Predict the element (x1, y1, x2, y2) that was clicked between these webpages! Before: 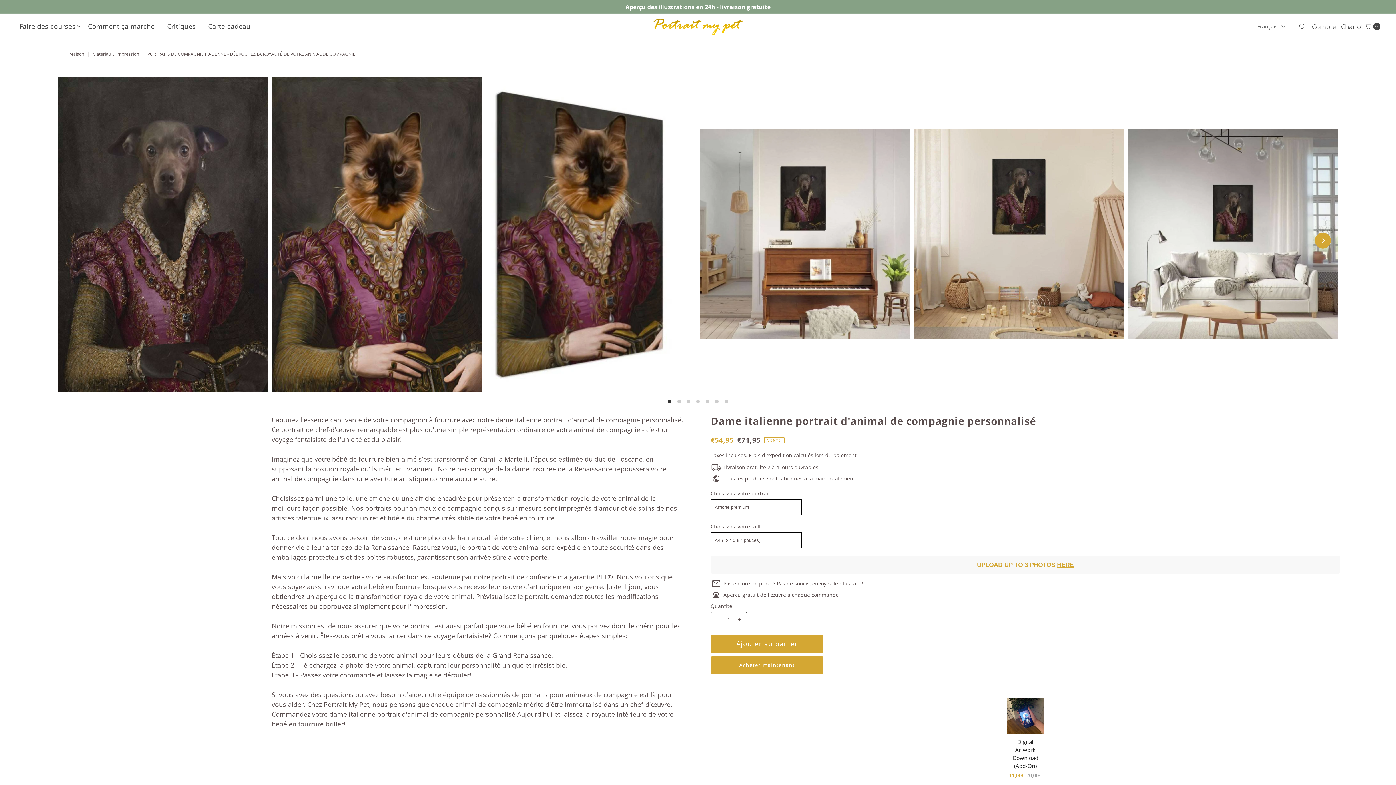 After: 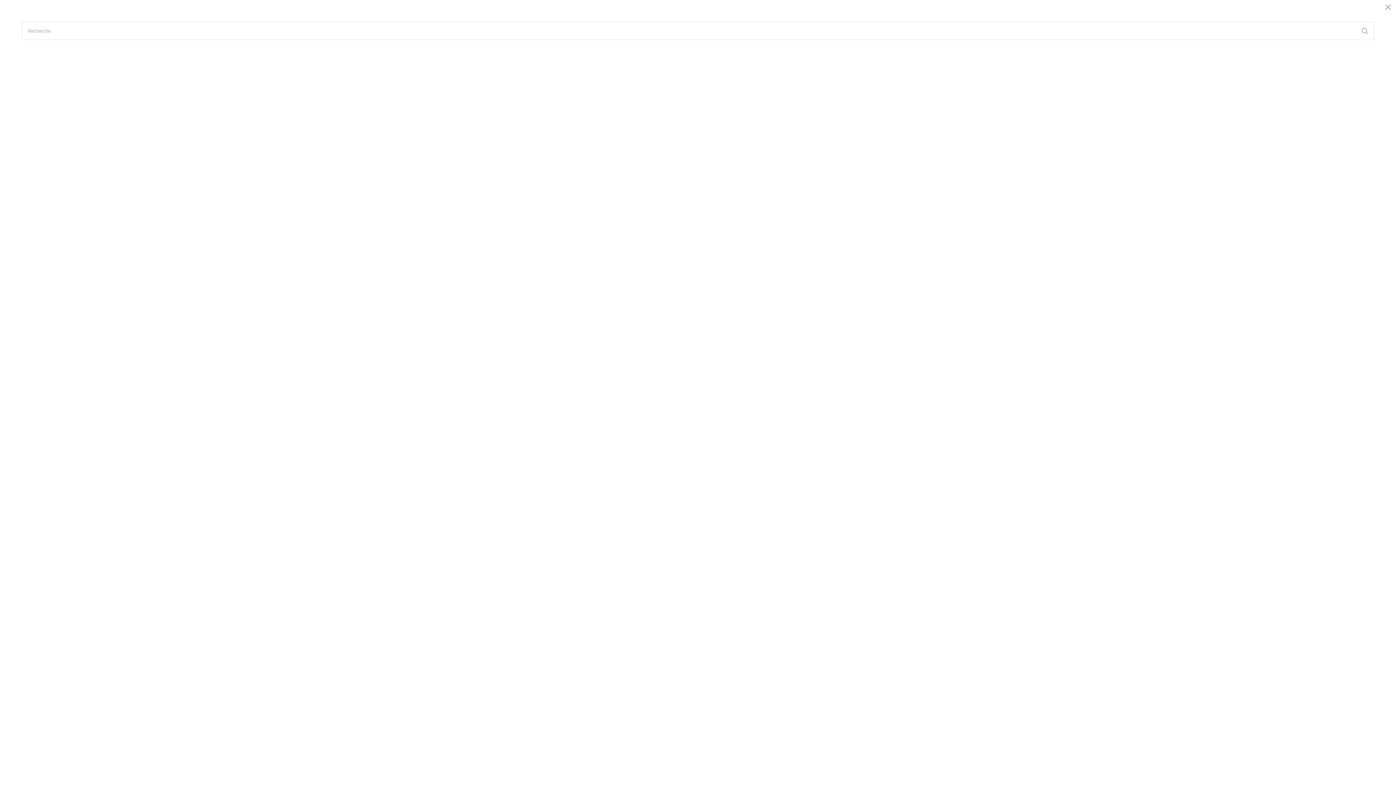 Action: bbox: (1295, 17, 1309, 35) label: Recherche